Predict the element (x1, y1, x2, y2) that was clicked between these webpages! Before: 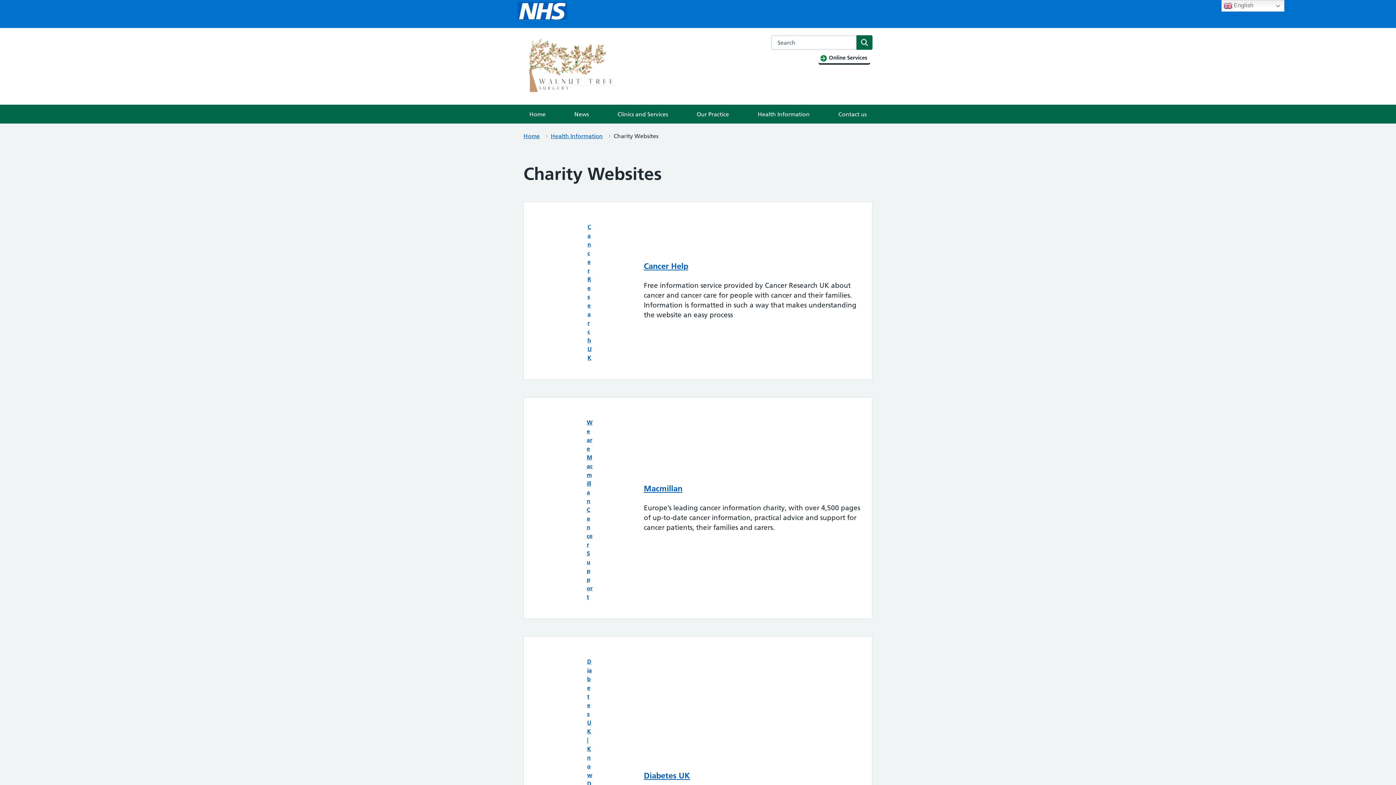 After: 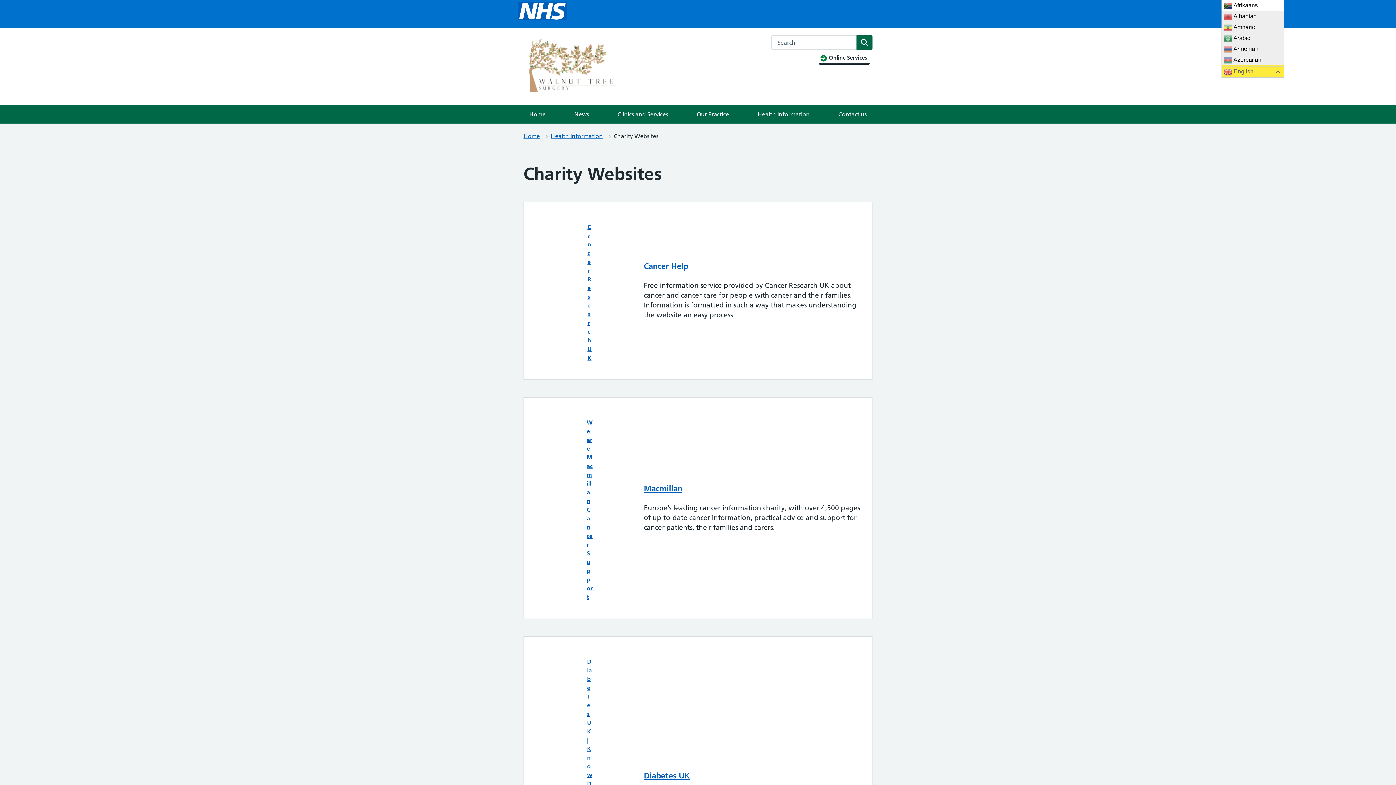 Action: bbox: (1221, 0, 1284, 11) label:  English